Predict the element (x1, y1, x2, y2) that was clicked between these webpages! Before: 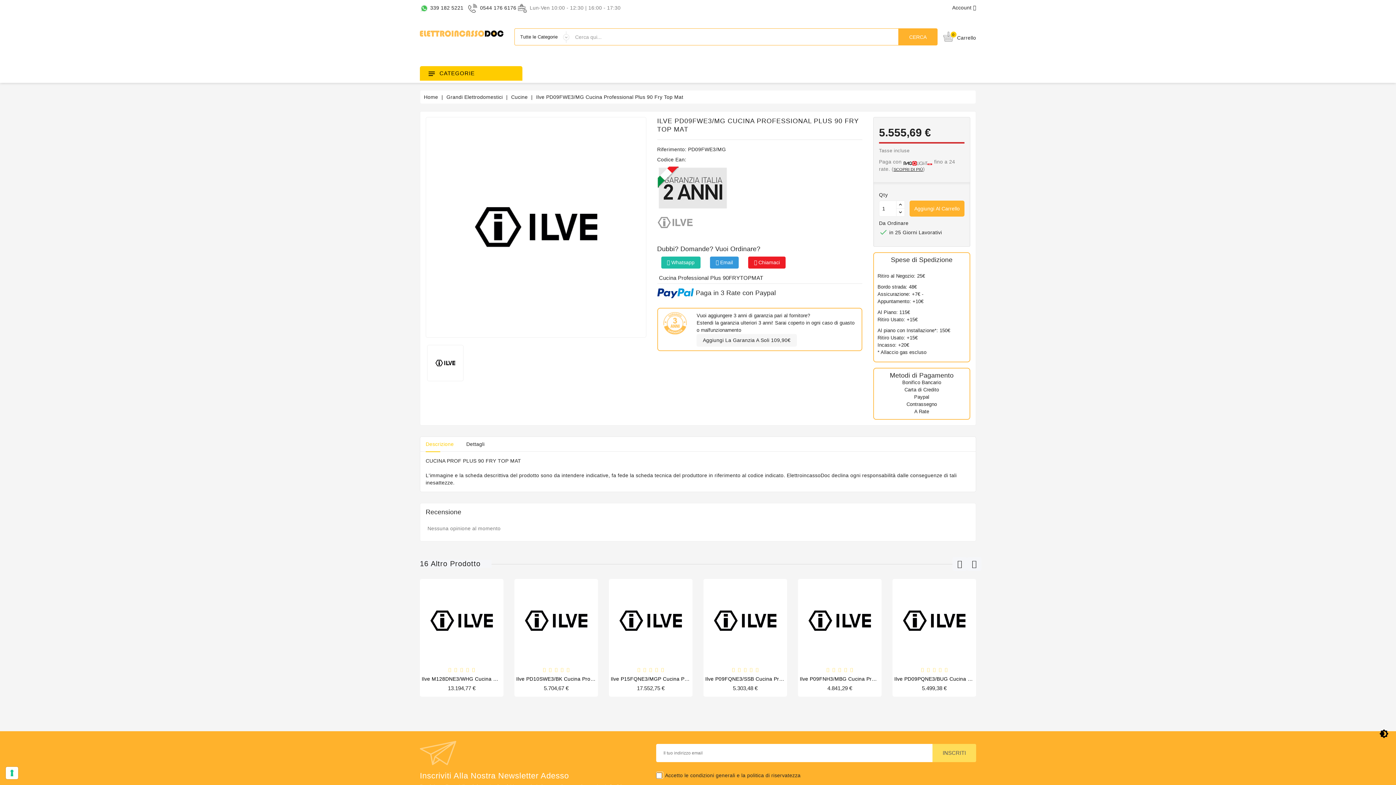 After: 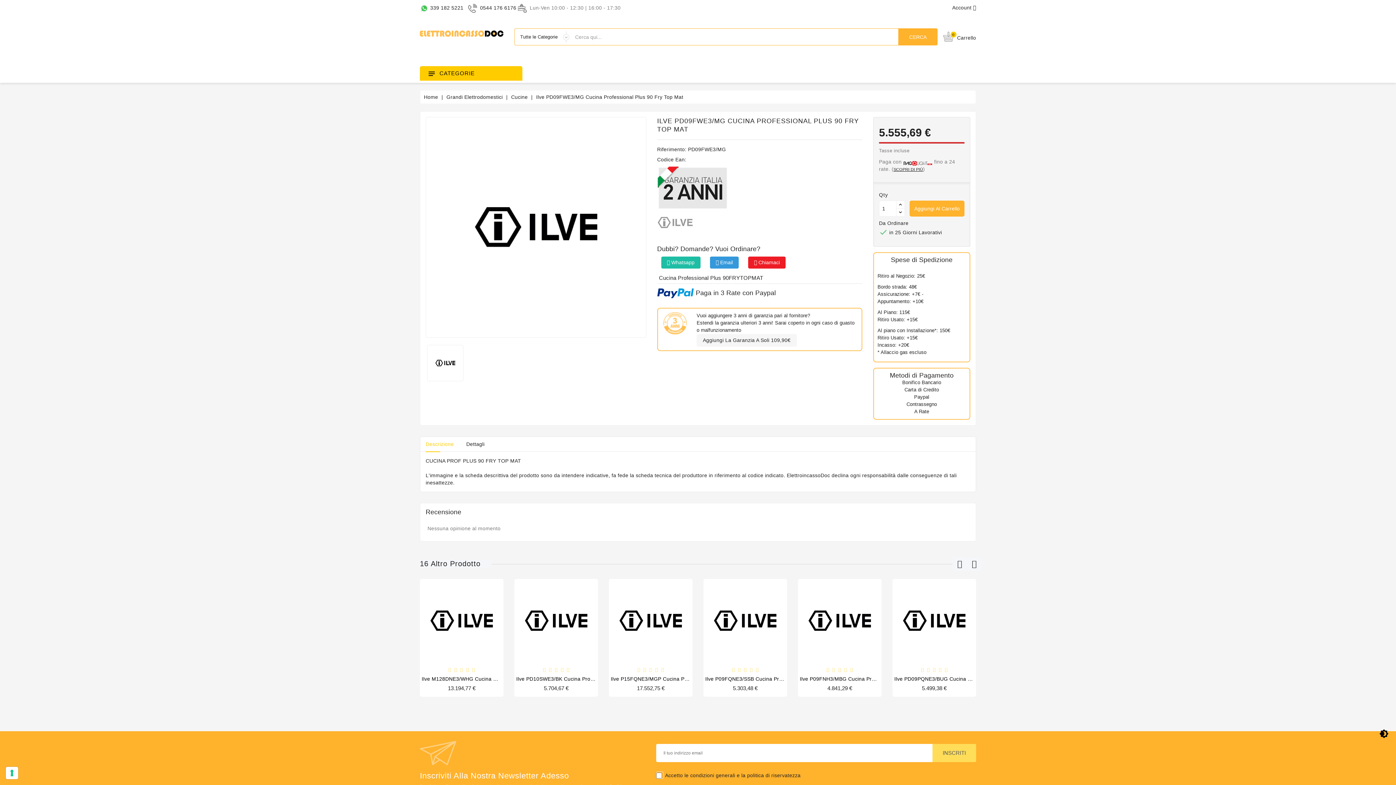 Action: bbox: (758, 259, 780, 265) label: Chiamaci